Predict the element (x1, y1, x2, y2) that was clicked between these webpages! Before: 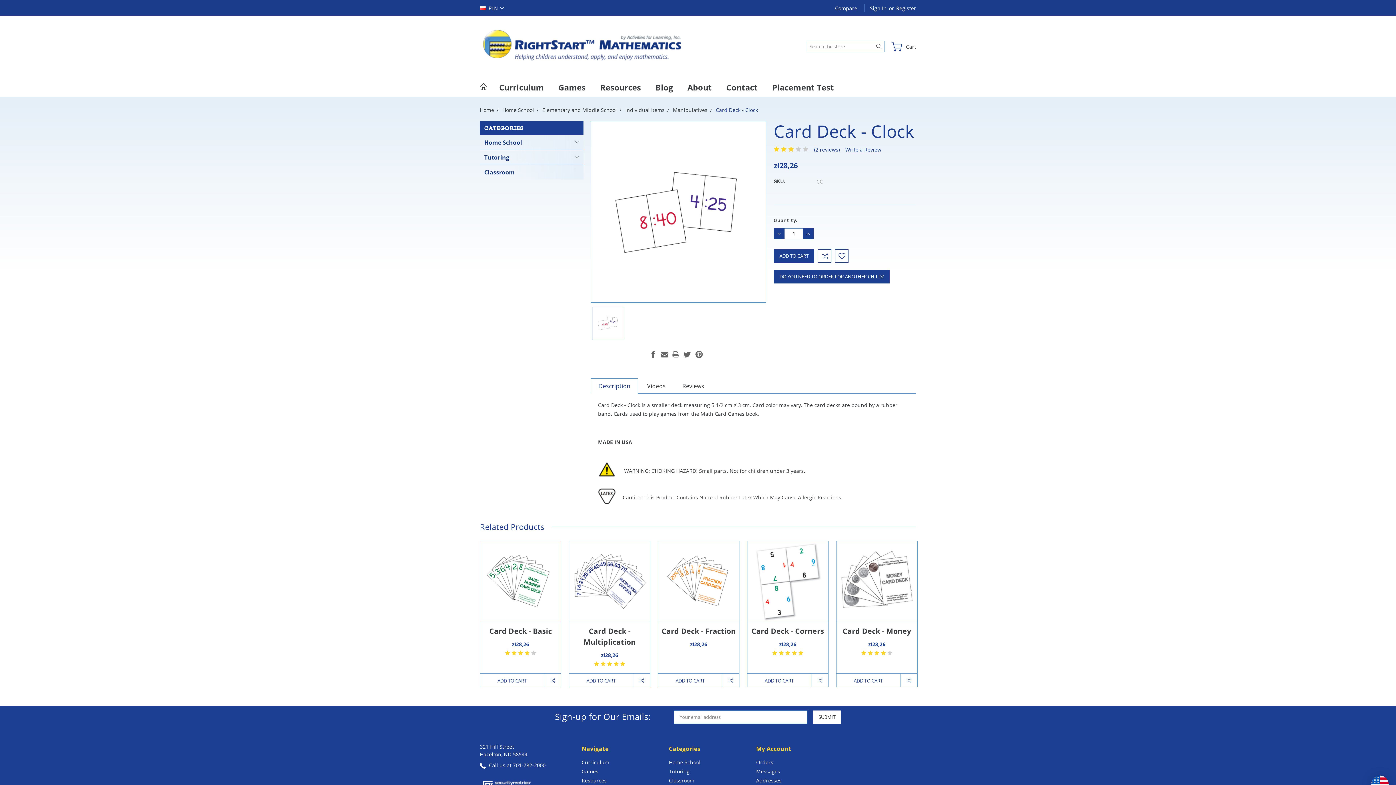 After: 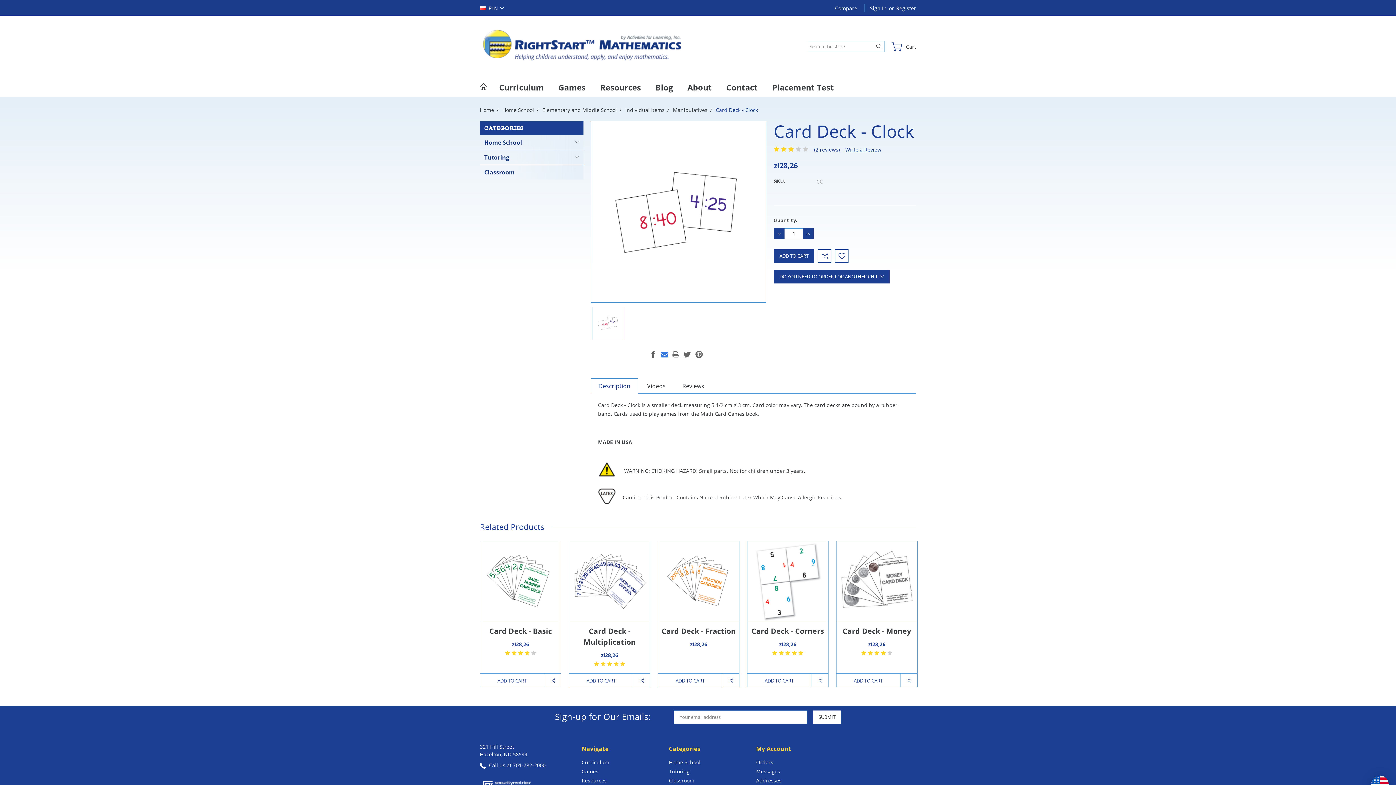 Action: bbox: (660, 350, 668, 358)